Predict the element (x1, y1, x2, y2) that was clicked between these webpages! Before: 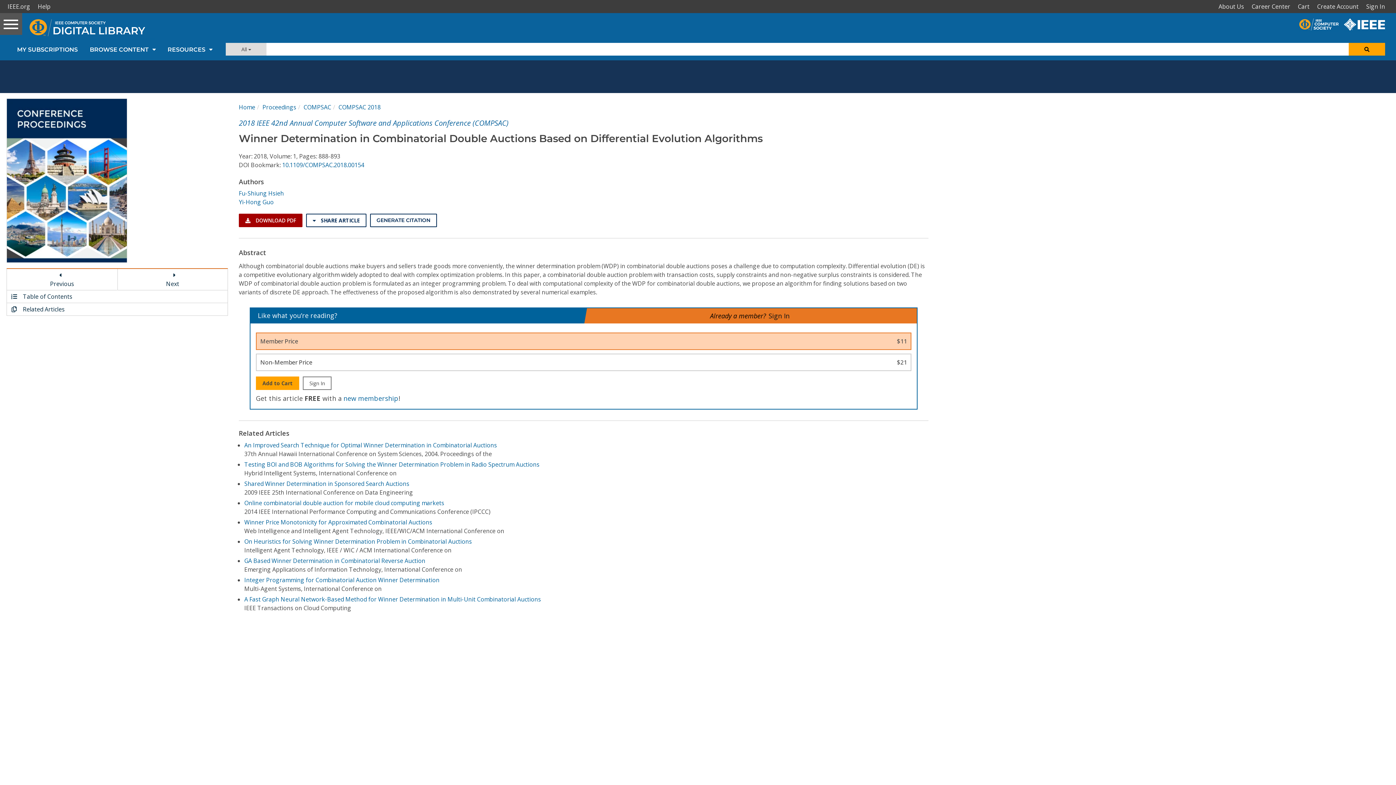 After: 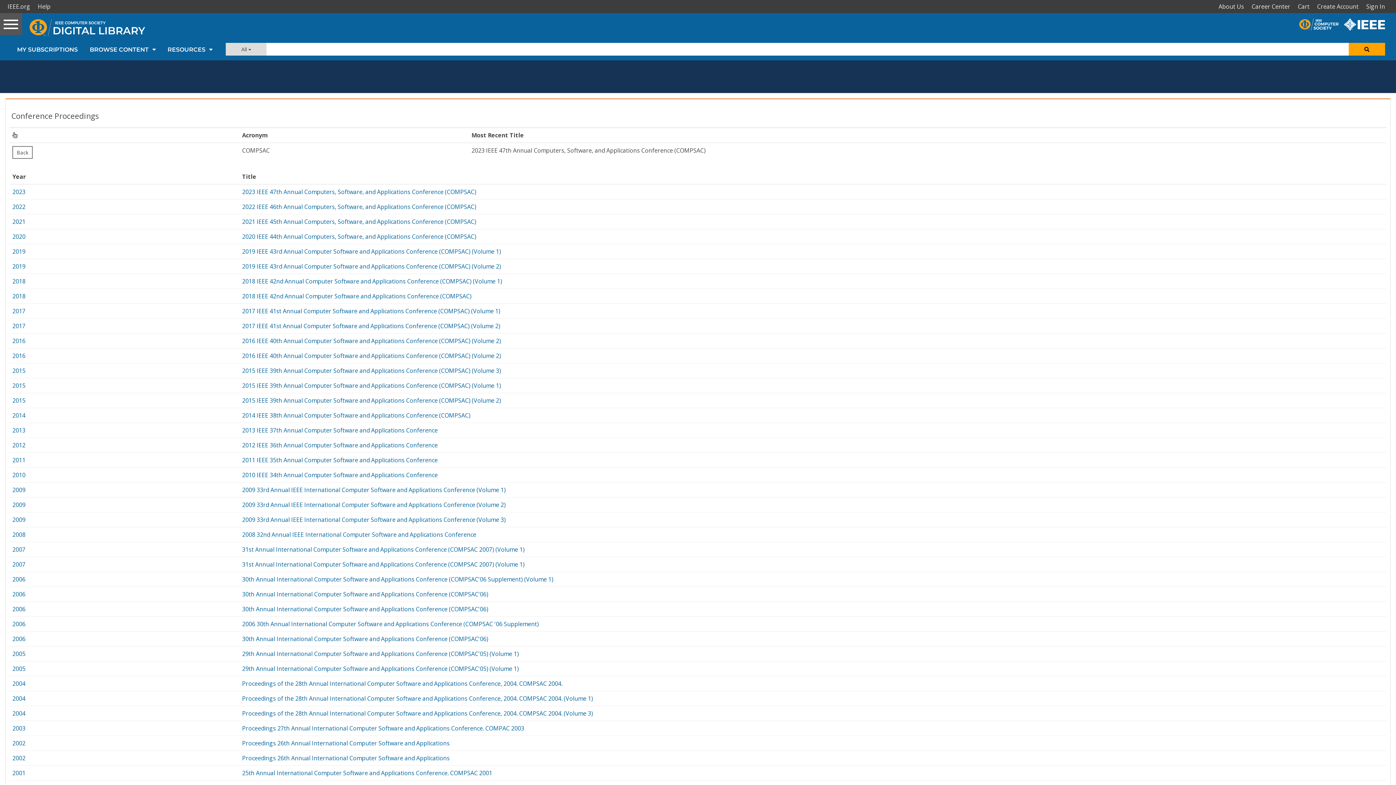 Action: label: COMPSAC bbox: (303, 103, 331, 111)